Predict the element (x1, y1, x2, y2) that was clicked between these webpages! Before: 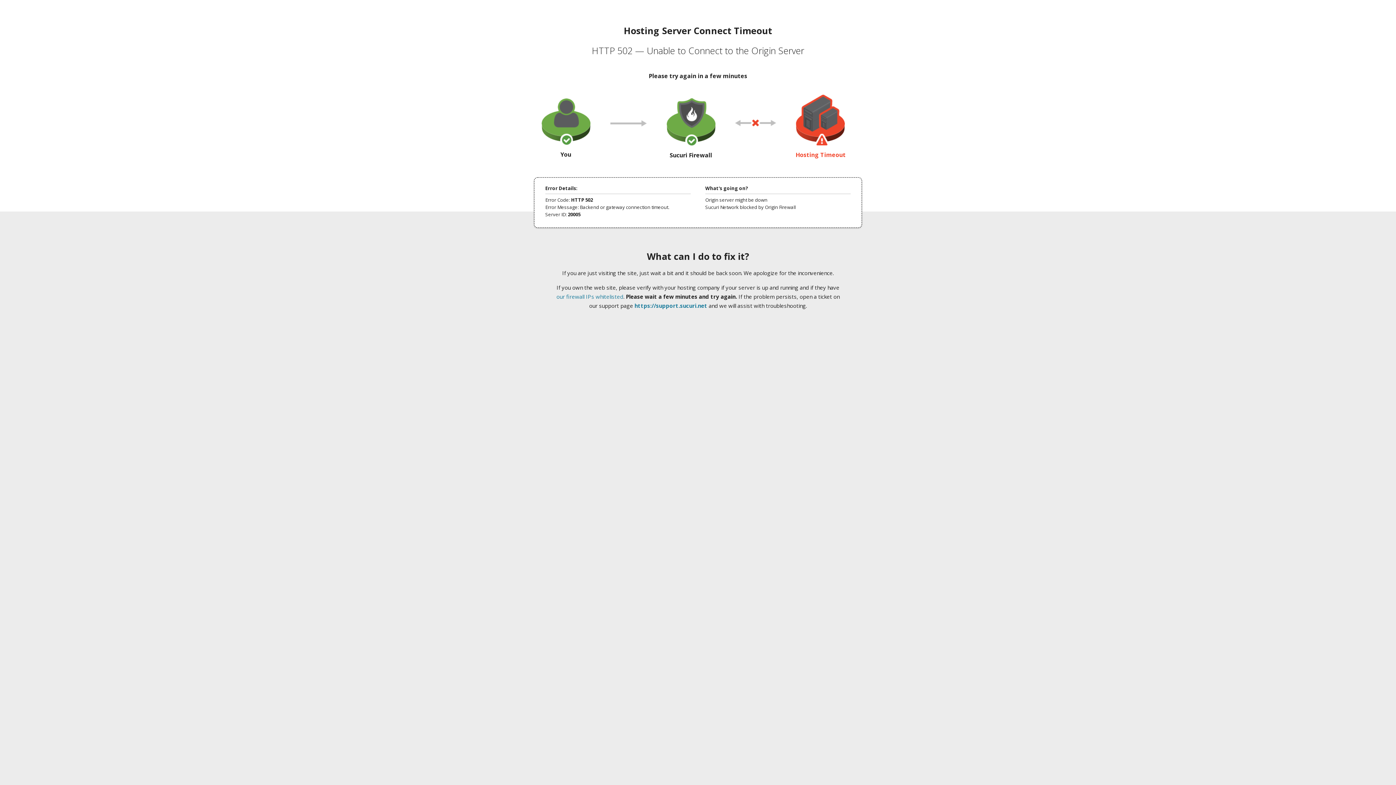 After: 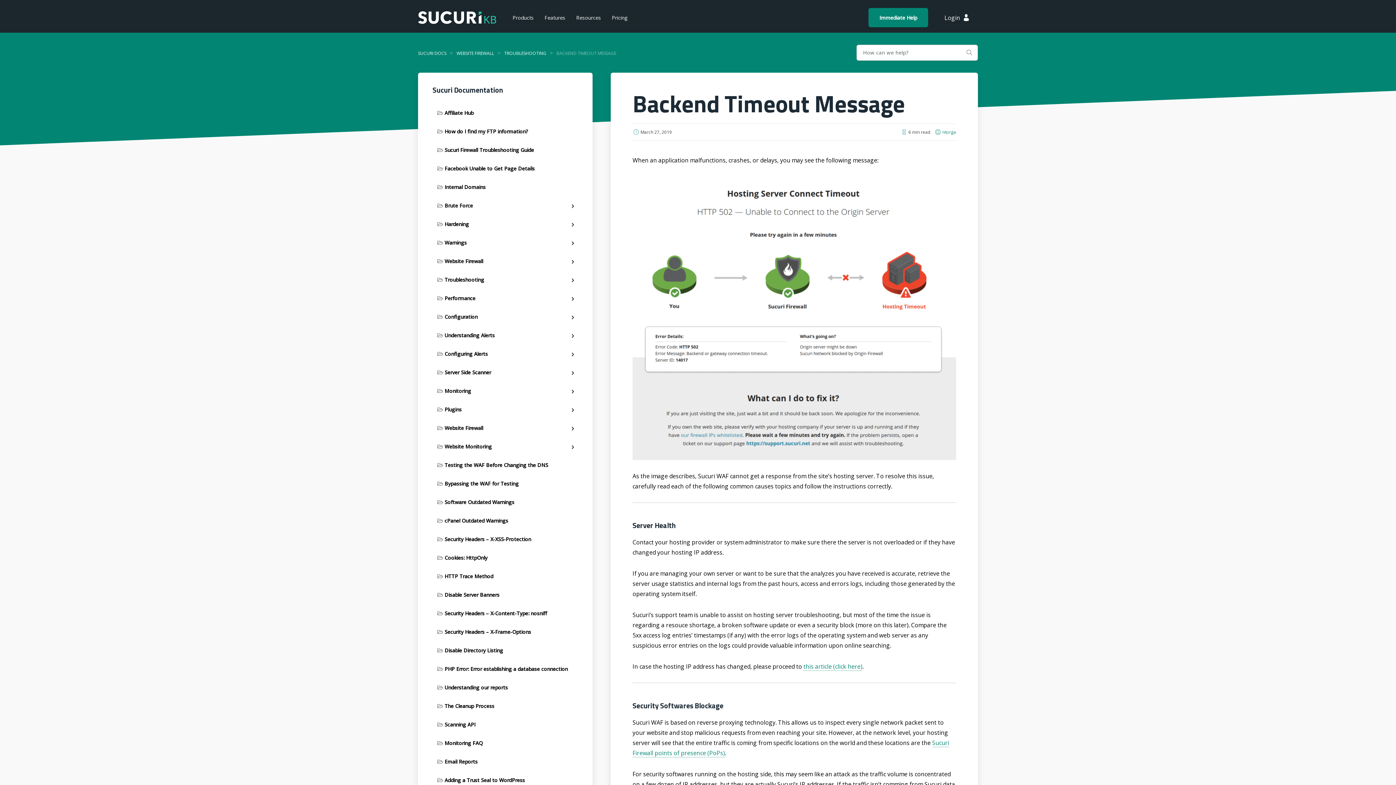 Action: label: our firewall IPs whitelisted bbox: (556, 293, 623, 300)